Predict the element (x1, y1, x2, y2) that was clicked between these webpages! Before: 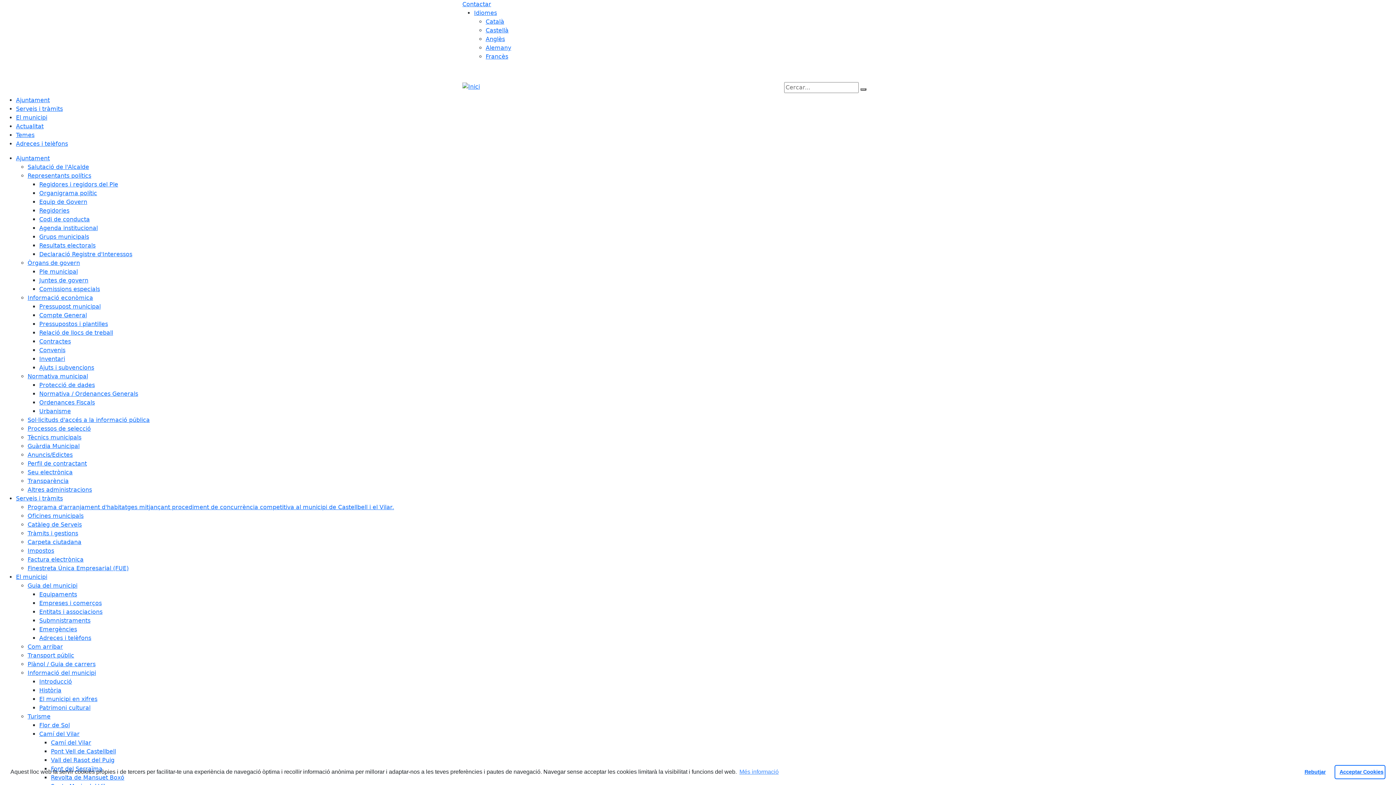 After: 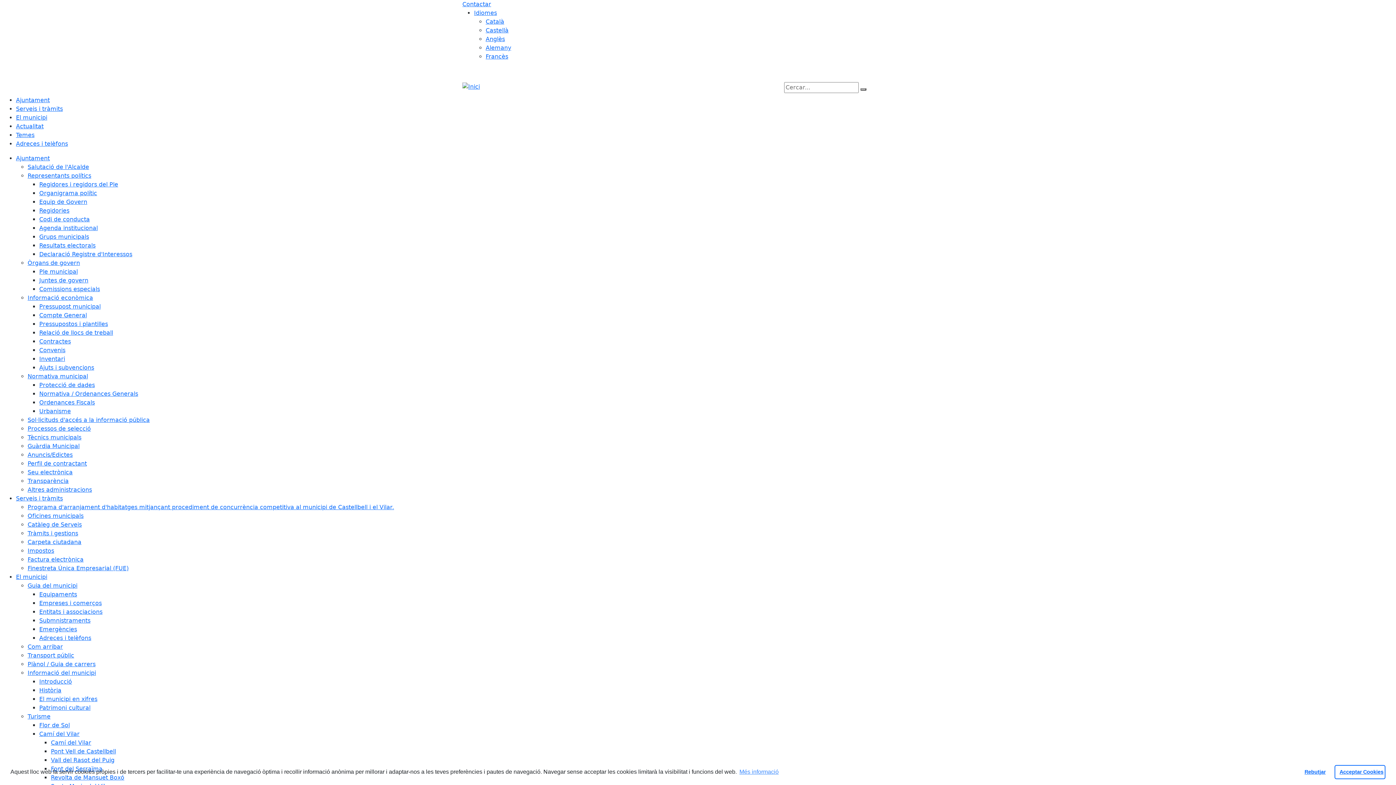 Action: bbox: (27, 504, 394, 510) label: Programa d'arranjament d'habitatges mitjançant procediment de concurrència competitiva al municipi de Castellbell i el Vilar.